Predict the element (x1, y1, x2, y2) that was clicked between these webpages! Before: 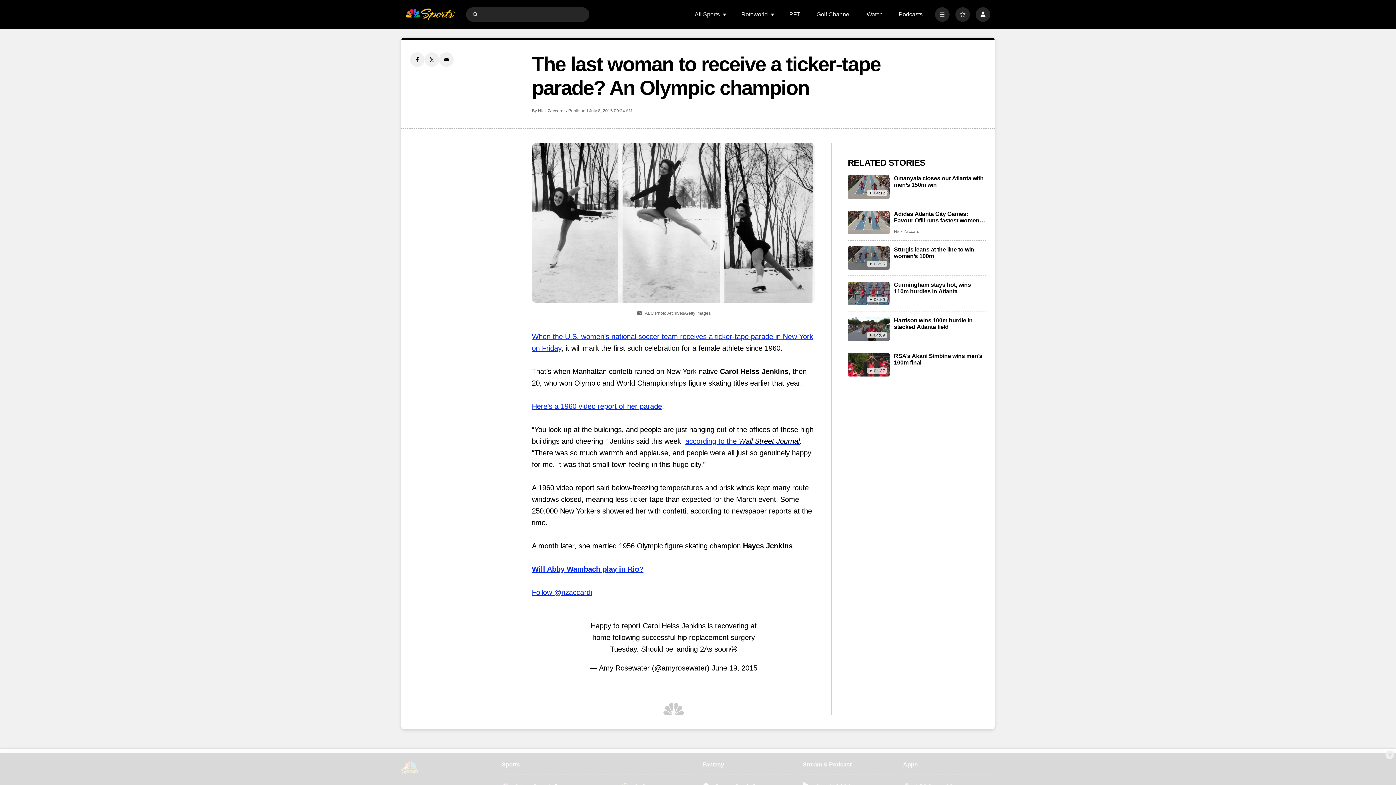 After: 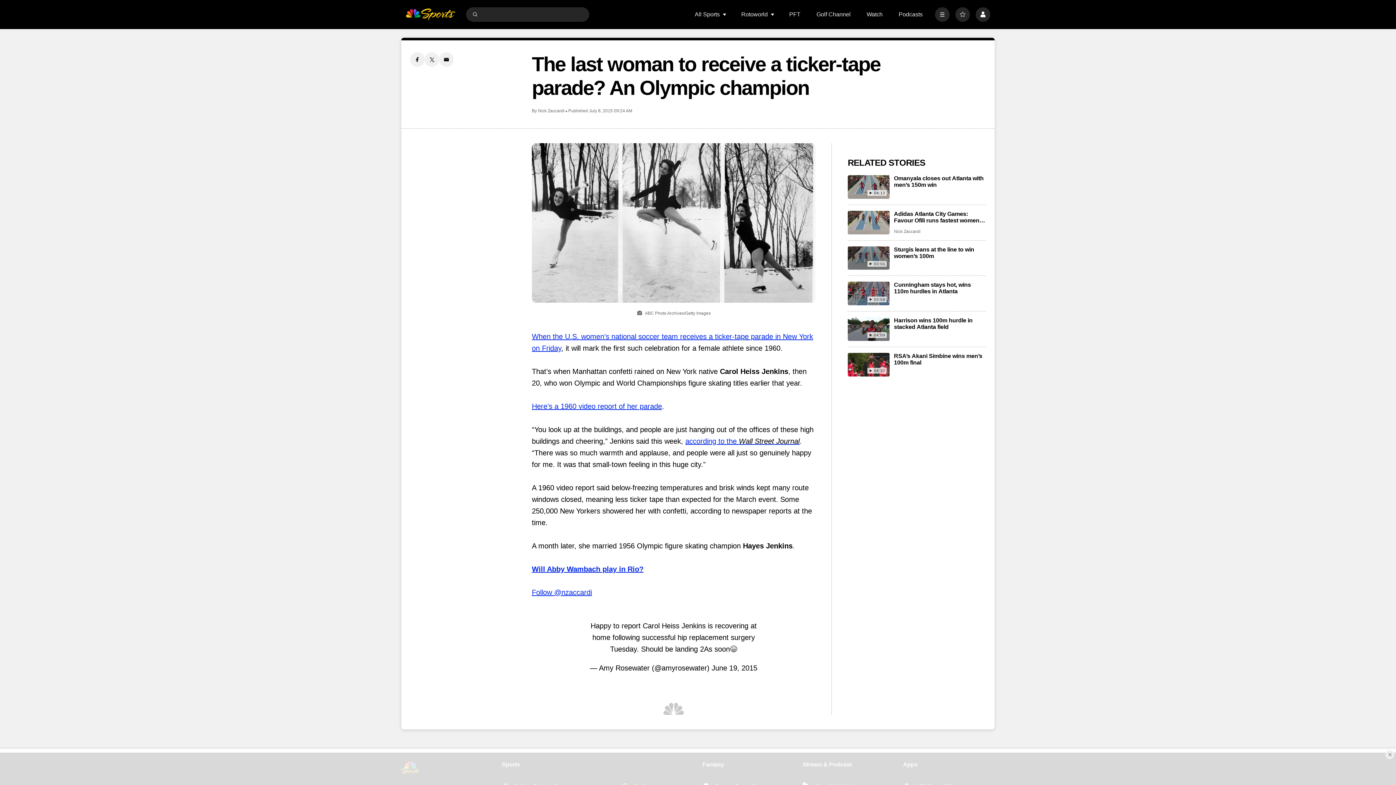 Action: bbox: (685, 437, 799, 445) label: according to the Wall Street Journal